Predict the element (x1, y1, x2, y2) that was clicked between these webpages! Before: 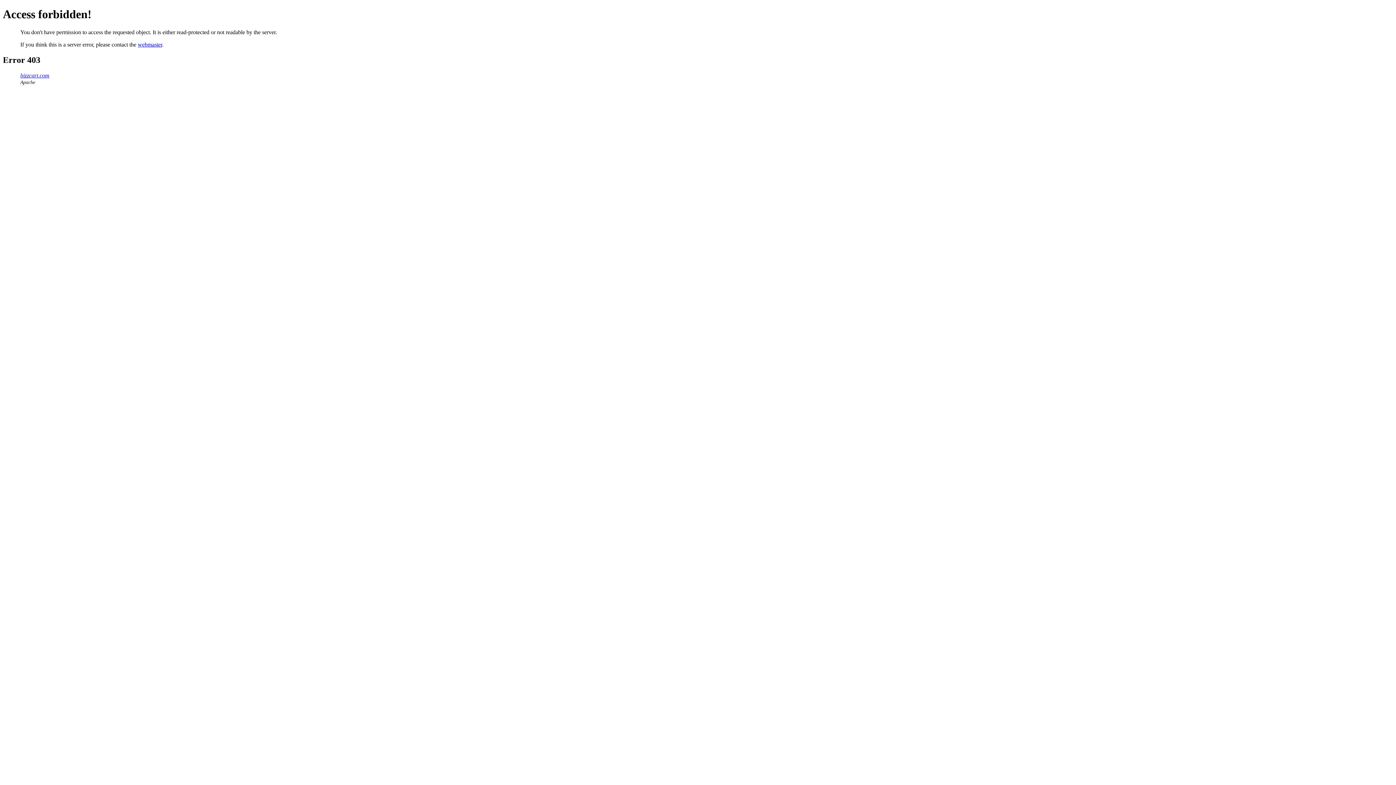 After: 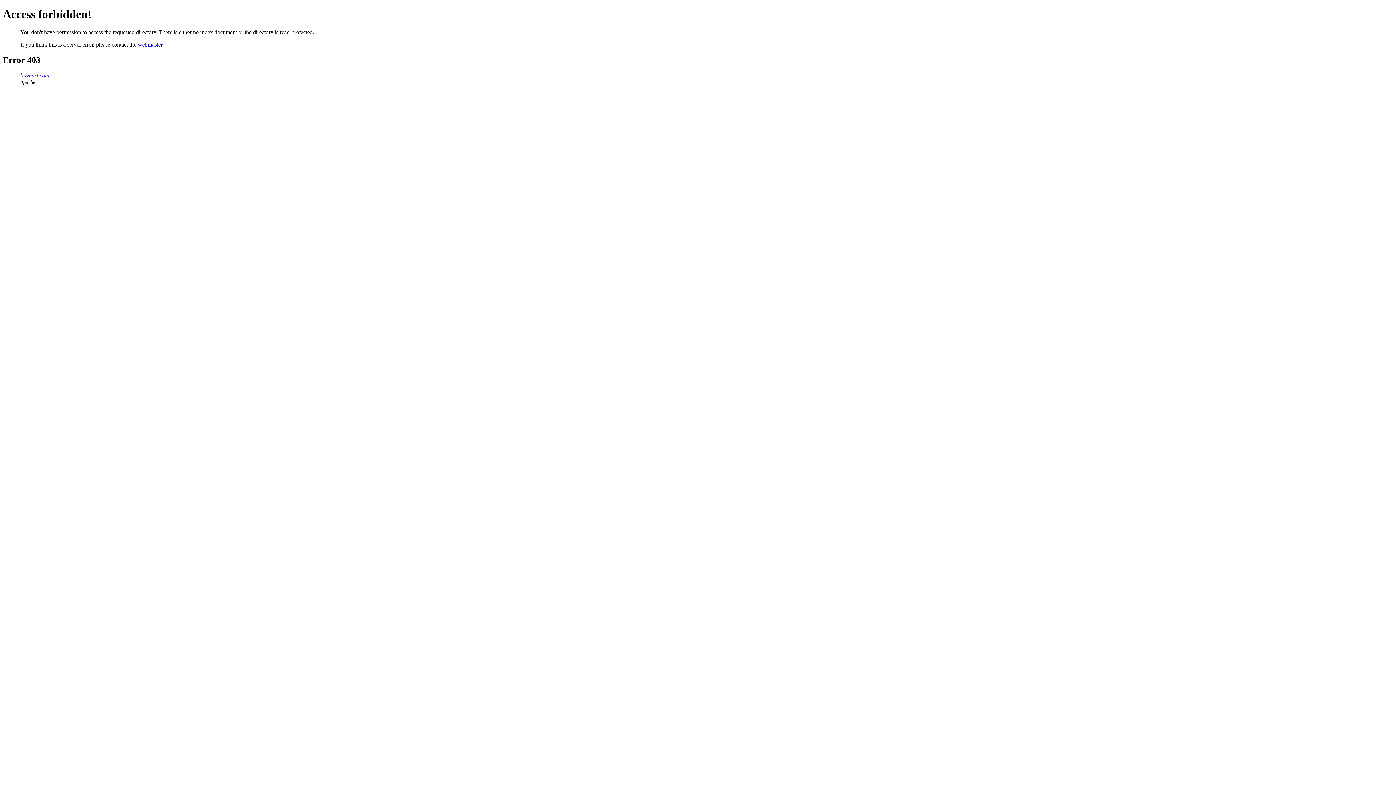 Action: label: bizzcart.com bbox: (20, 72, 49, 78)